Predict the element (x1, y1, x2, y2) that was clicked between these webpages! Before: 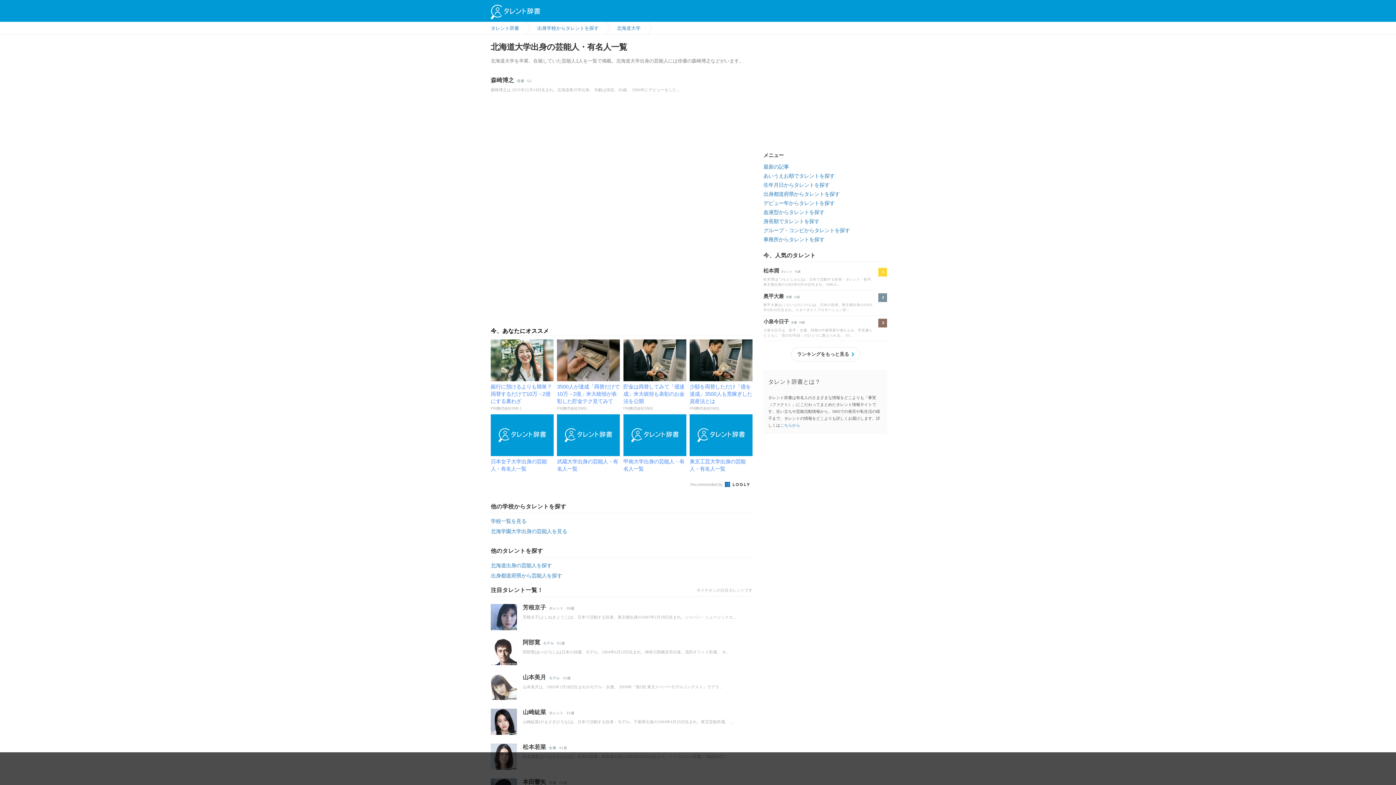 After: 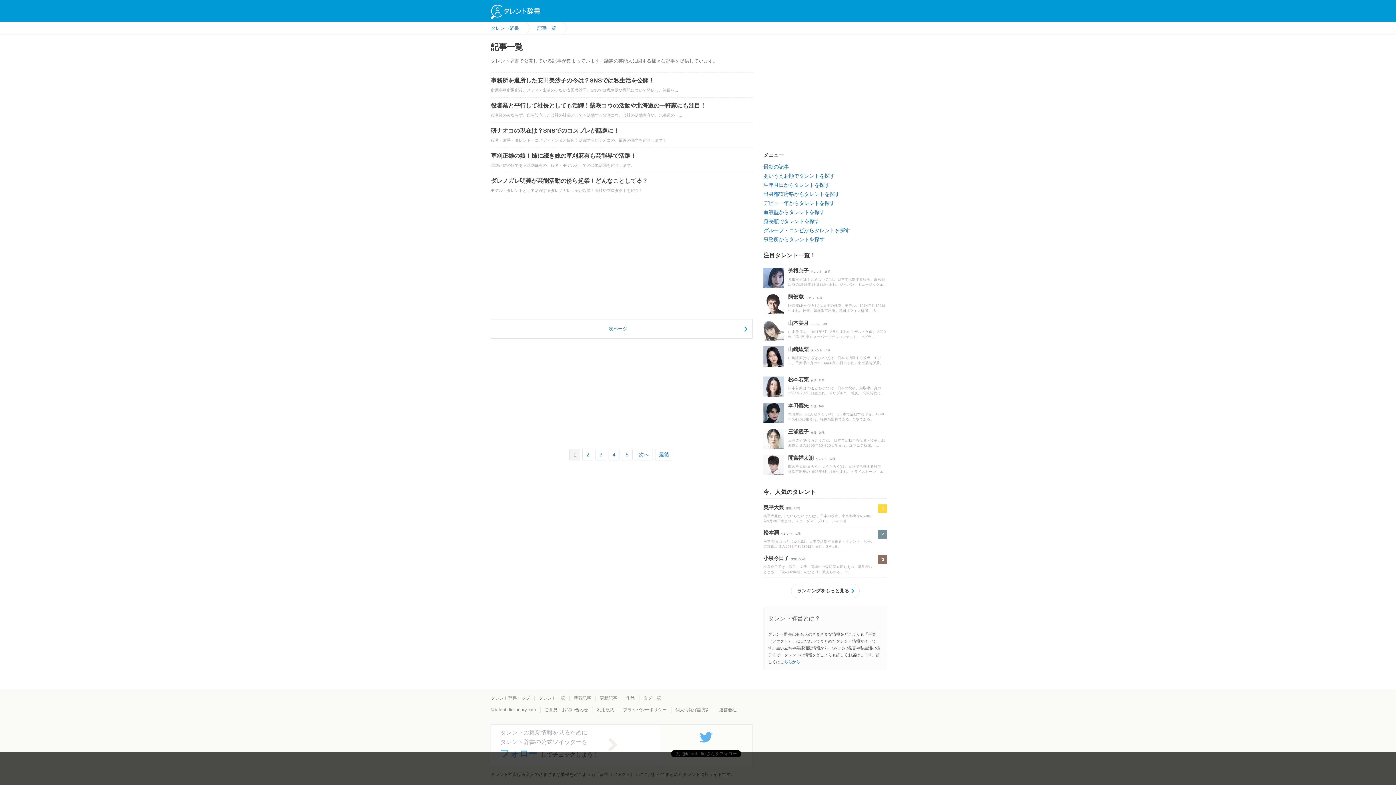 Action: label: 最新の記事 bbox: (763, 164, 789, 169)